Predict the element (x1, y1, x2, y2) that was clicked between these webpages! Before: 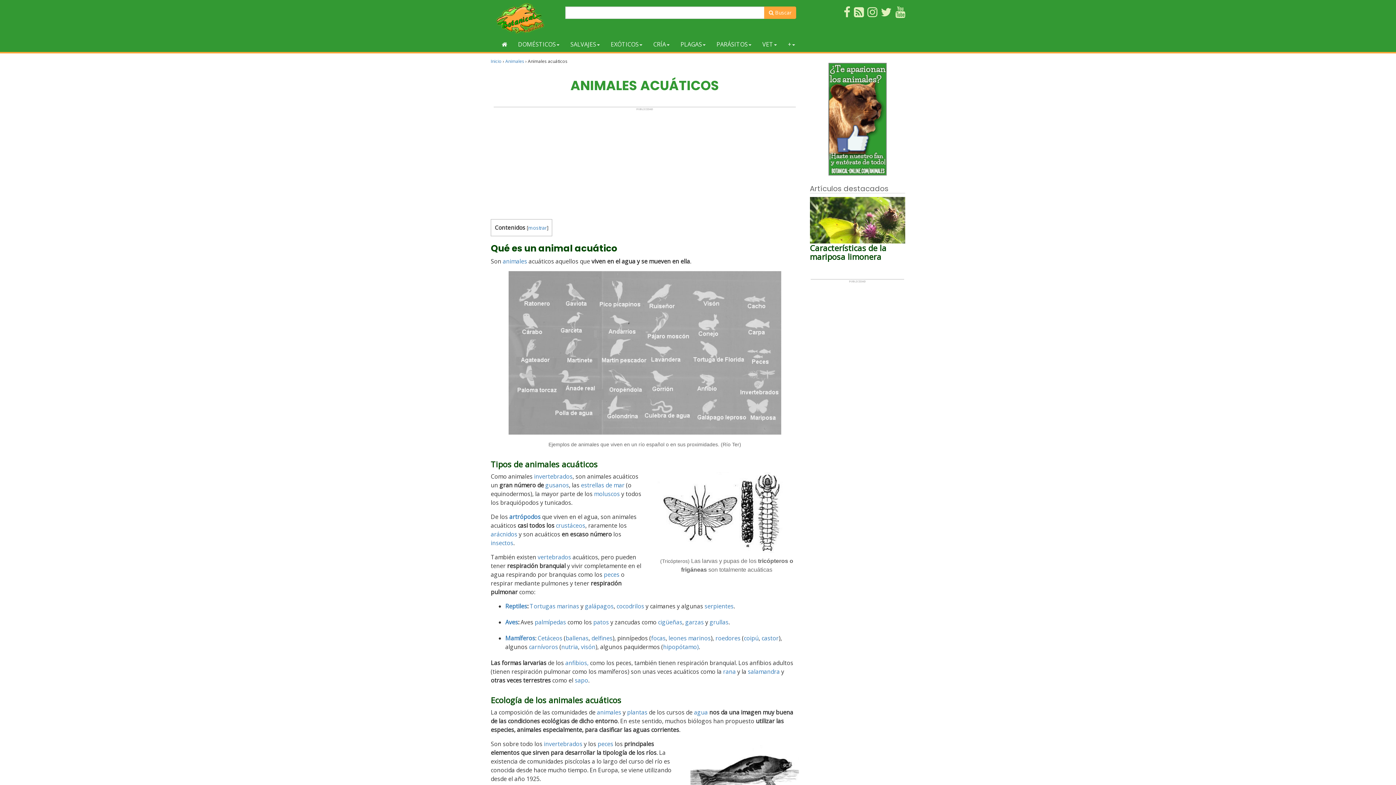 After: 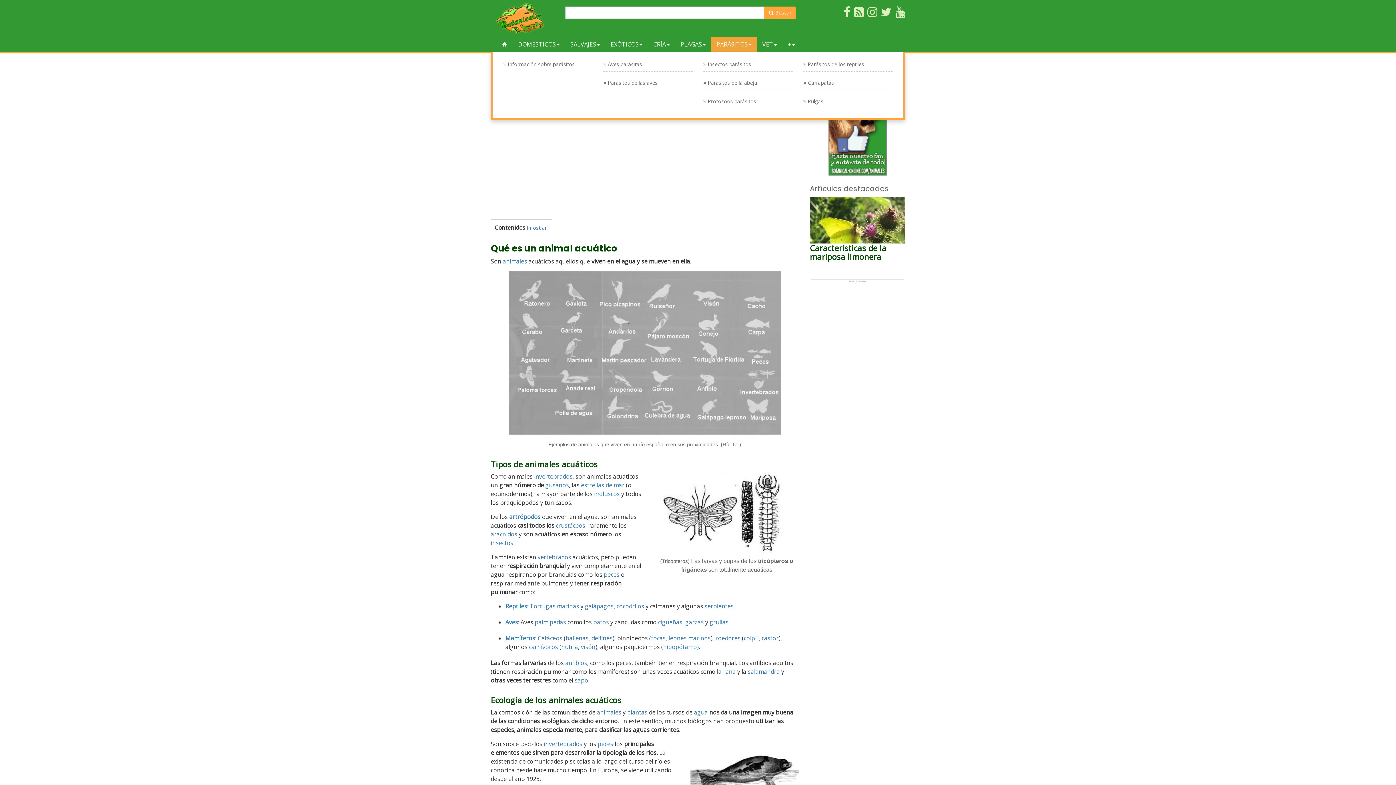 Action: bbox: (711, 36, 757, 52) label: PARÁSITOS